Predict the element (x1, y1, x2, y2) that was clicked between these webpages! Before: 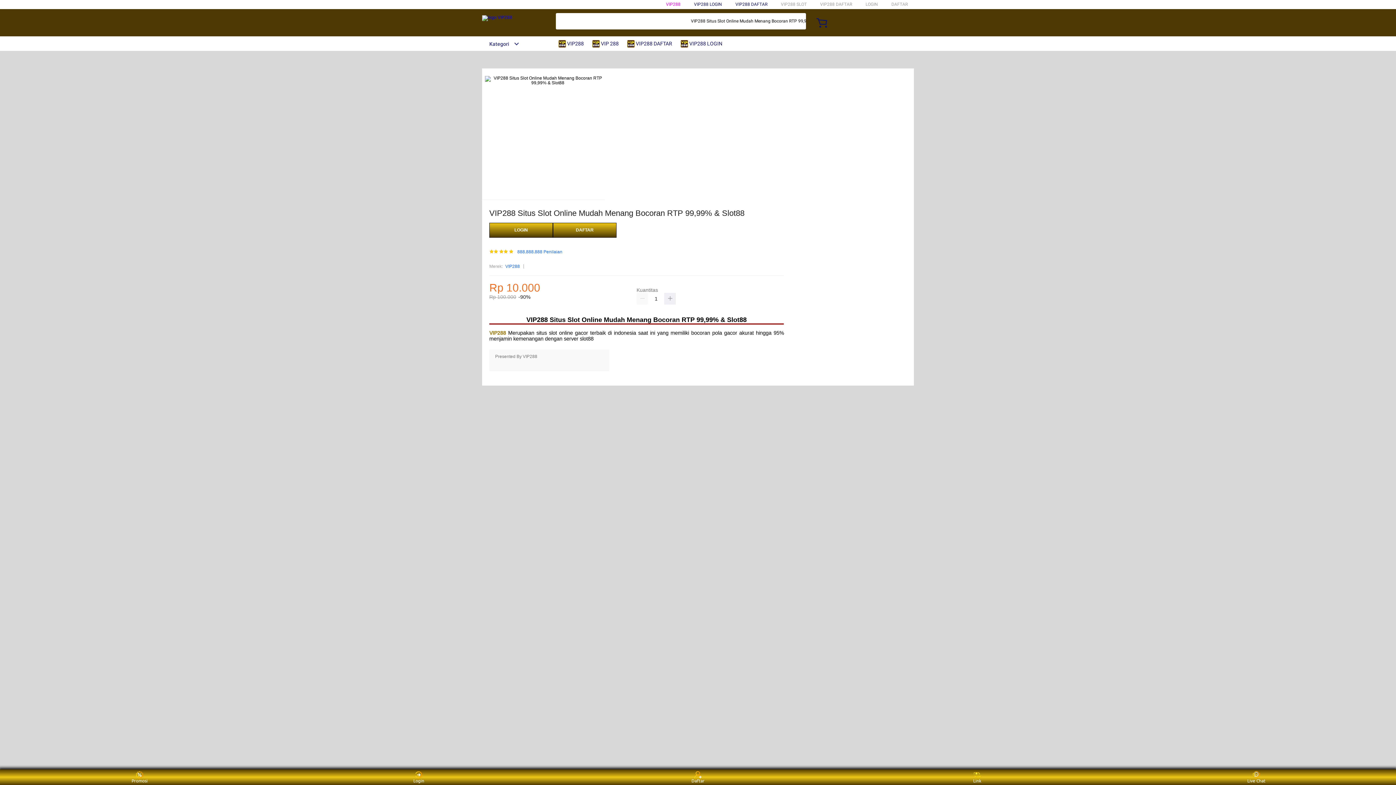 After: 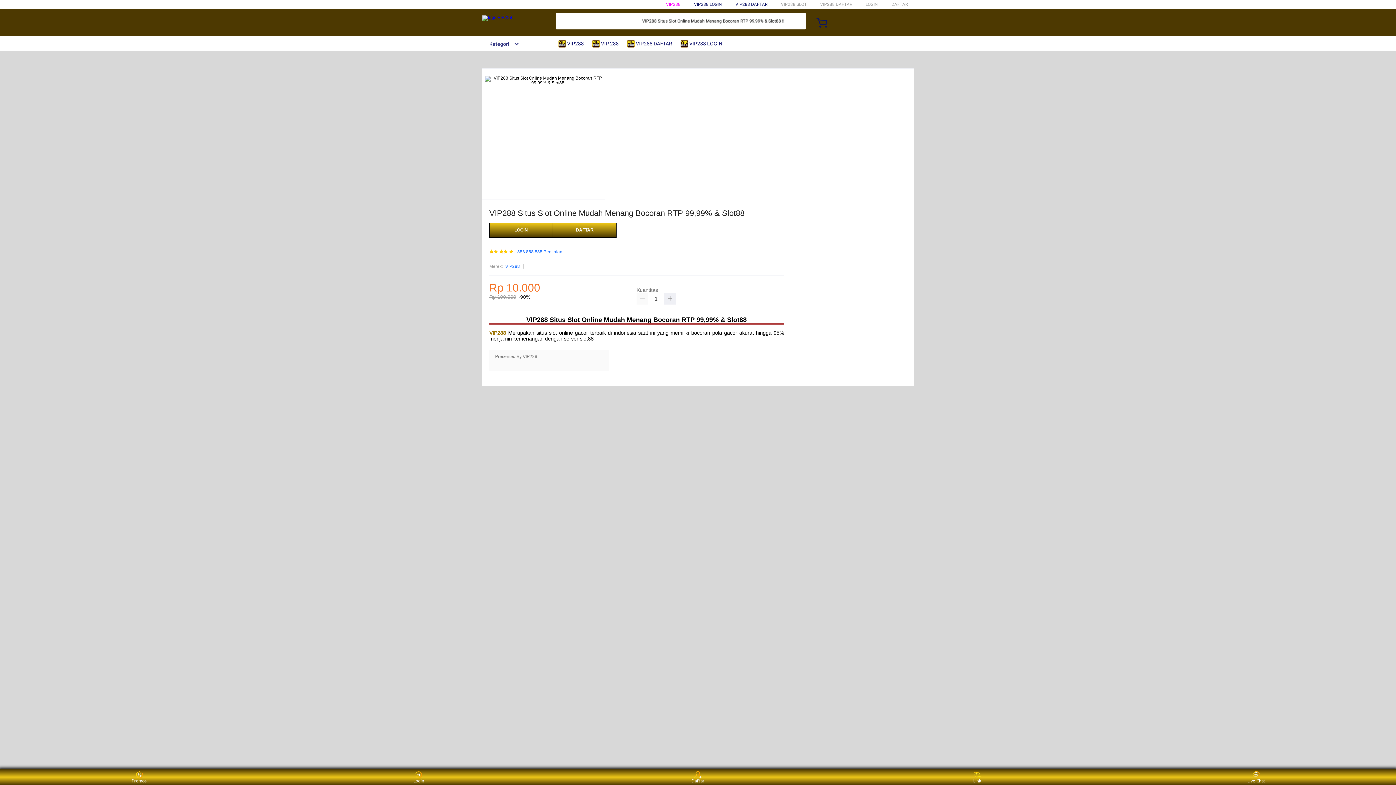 Action: label: 888.888.888 Penilaian bbox: (517, 249, 562, 254)